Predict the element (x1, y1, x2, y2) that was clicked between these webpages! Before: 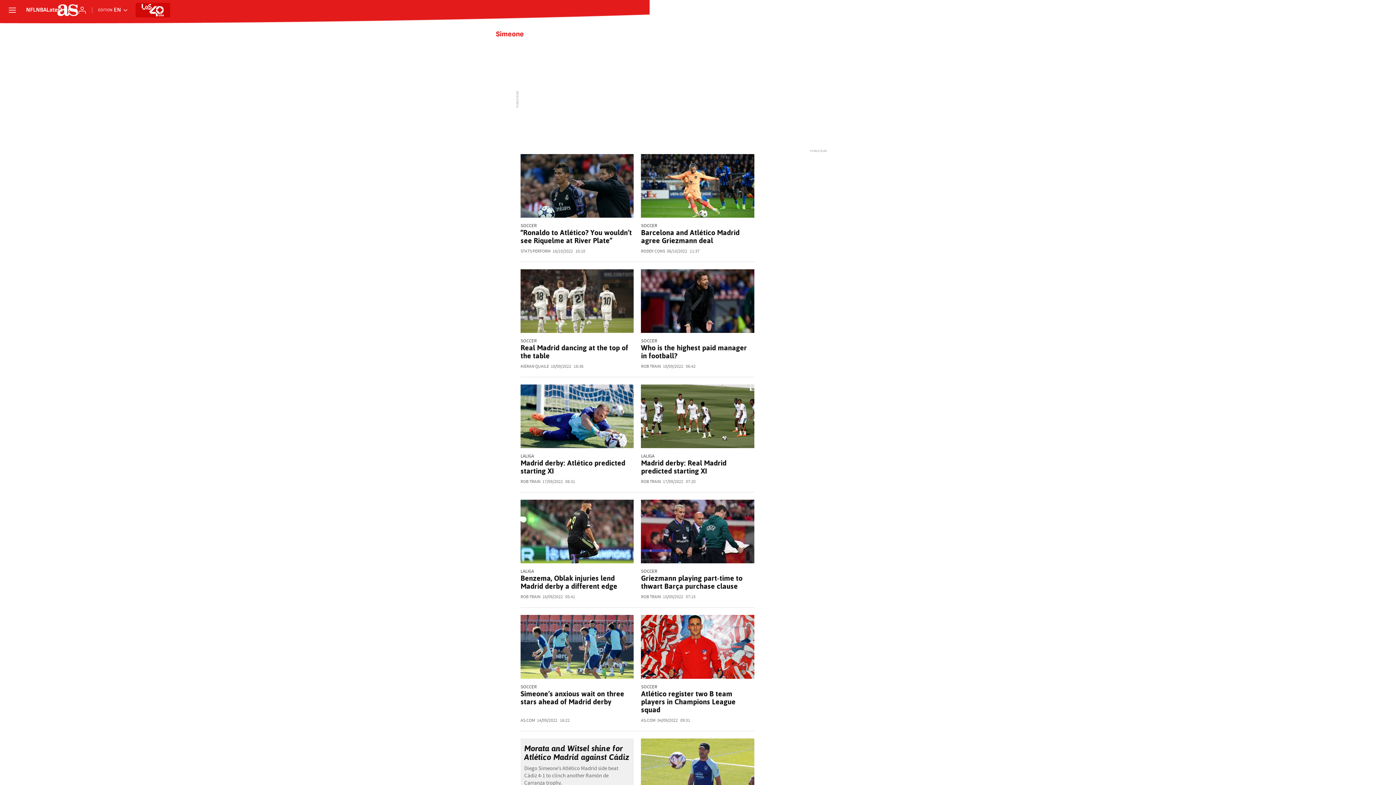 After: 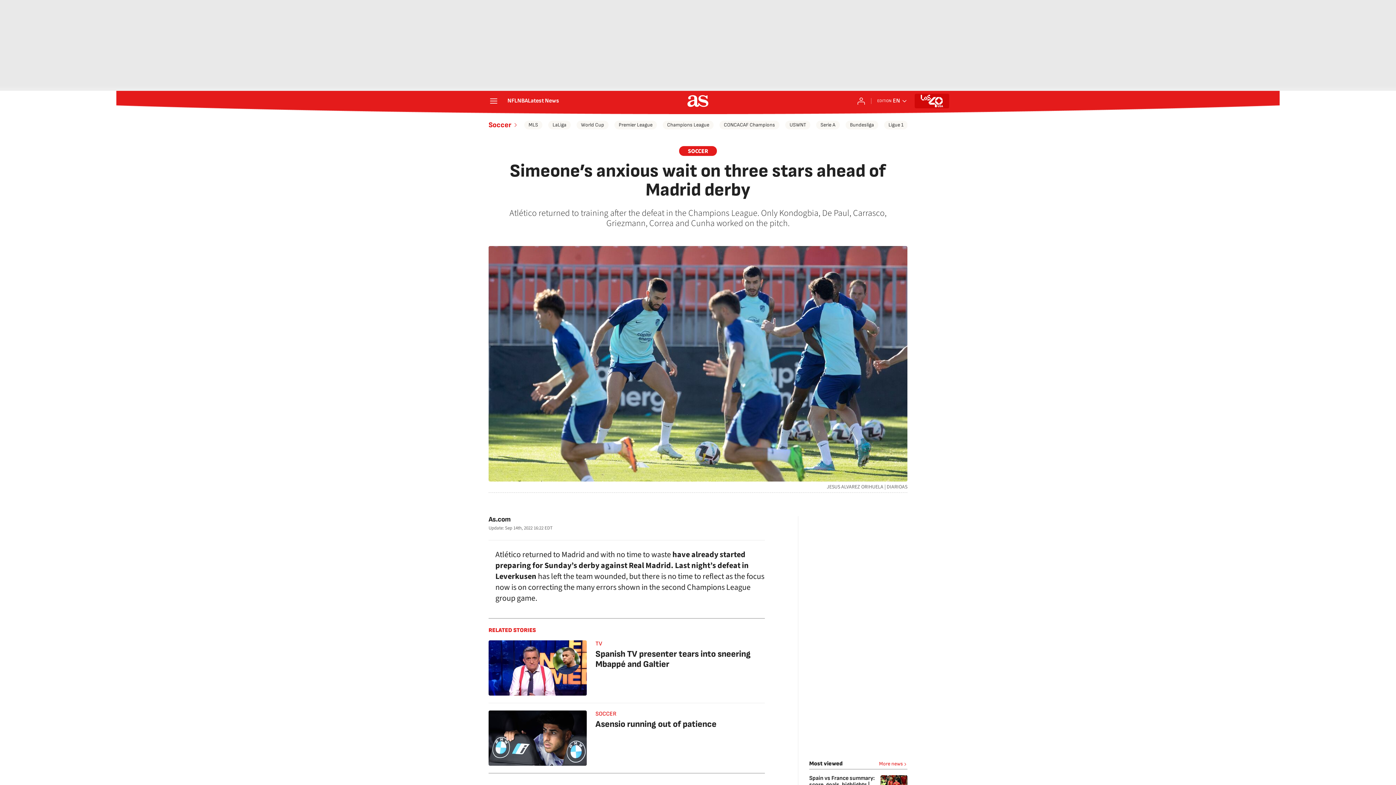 Action: label: Simeone’s anxious wait on three stars ahead of Madrid derby bbox: (520, 689, 624, 706)